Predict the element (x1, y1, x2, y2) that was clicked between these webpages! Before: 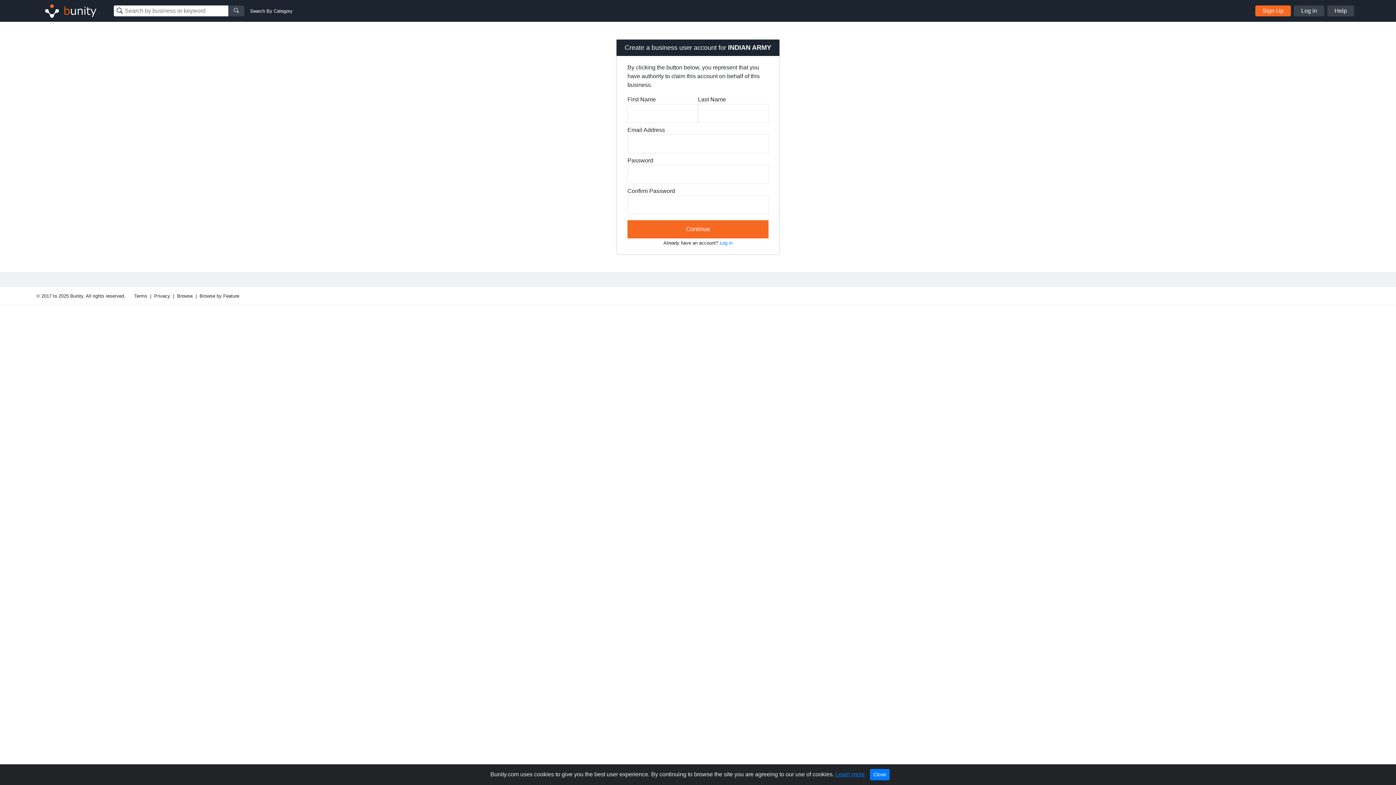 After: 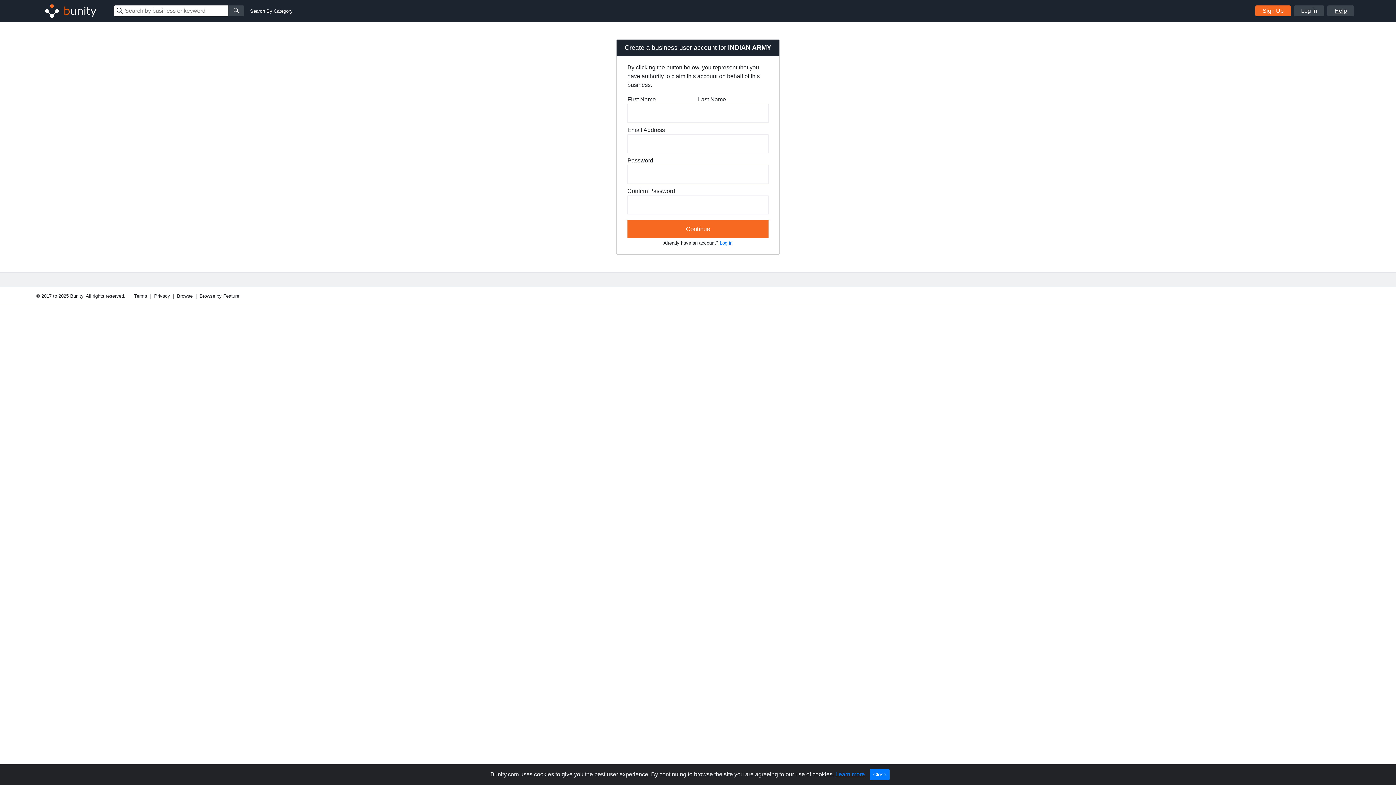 Action: label: Help bbox: (1327, 5, 1354, 16)